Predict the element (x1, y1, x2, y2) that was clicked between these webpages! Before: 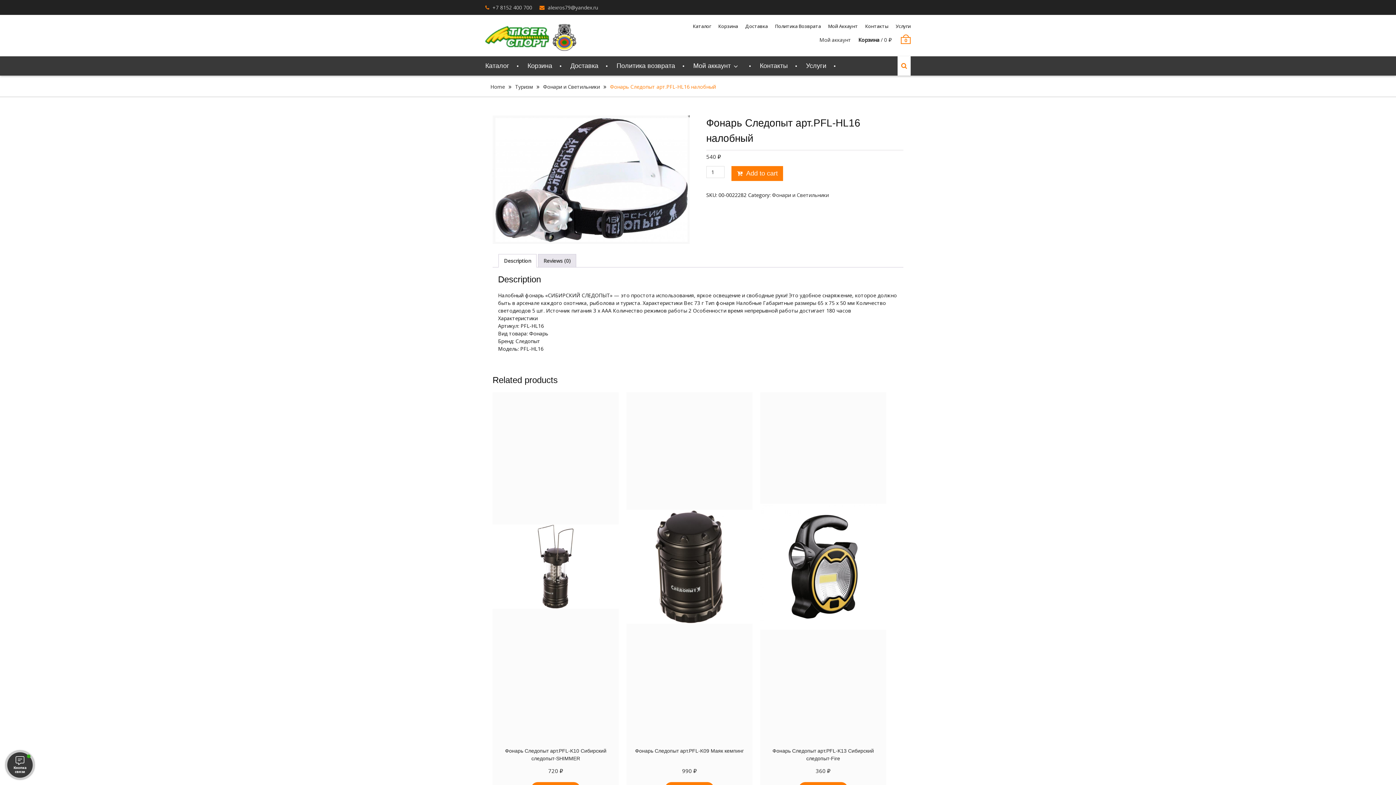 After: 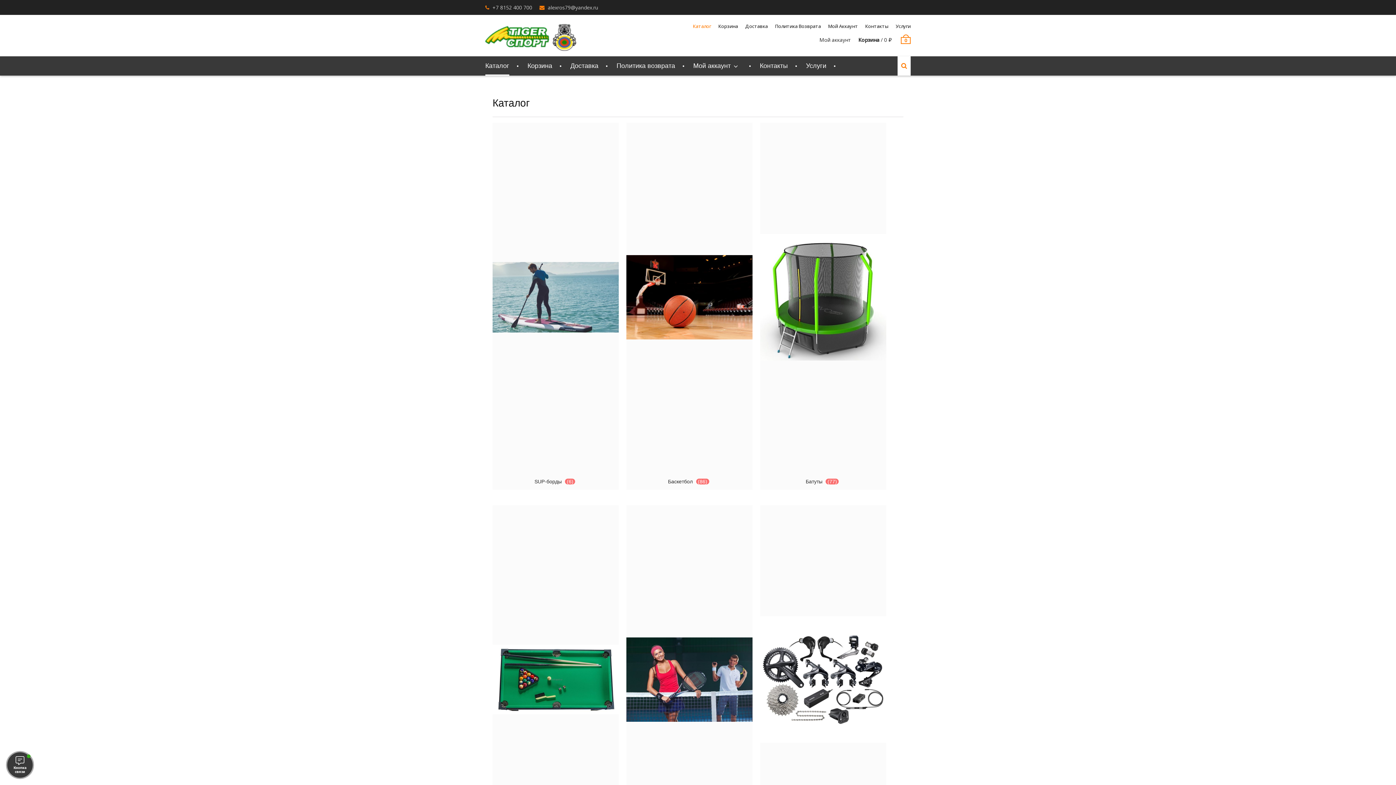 Action: bbox: (485, 24, 576, 50)